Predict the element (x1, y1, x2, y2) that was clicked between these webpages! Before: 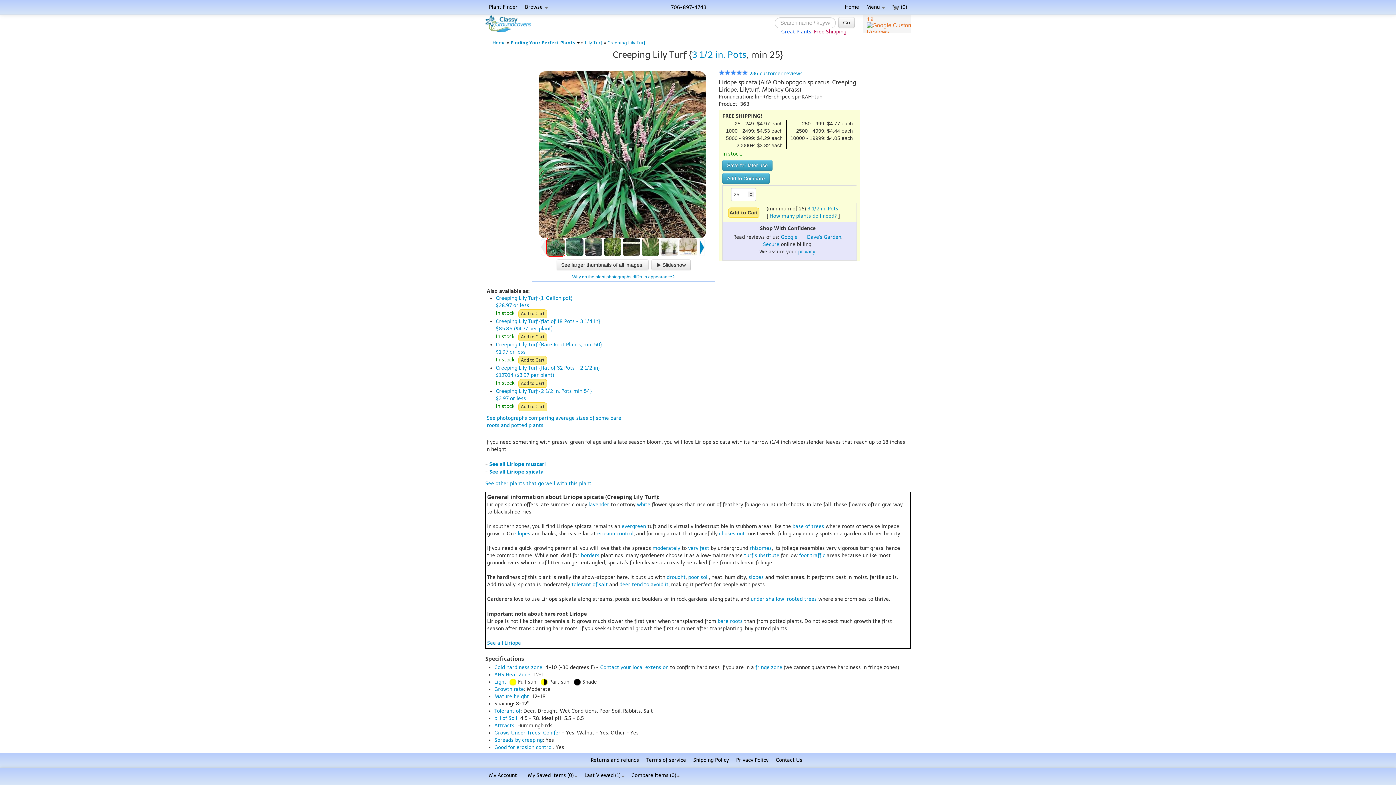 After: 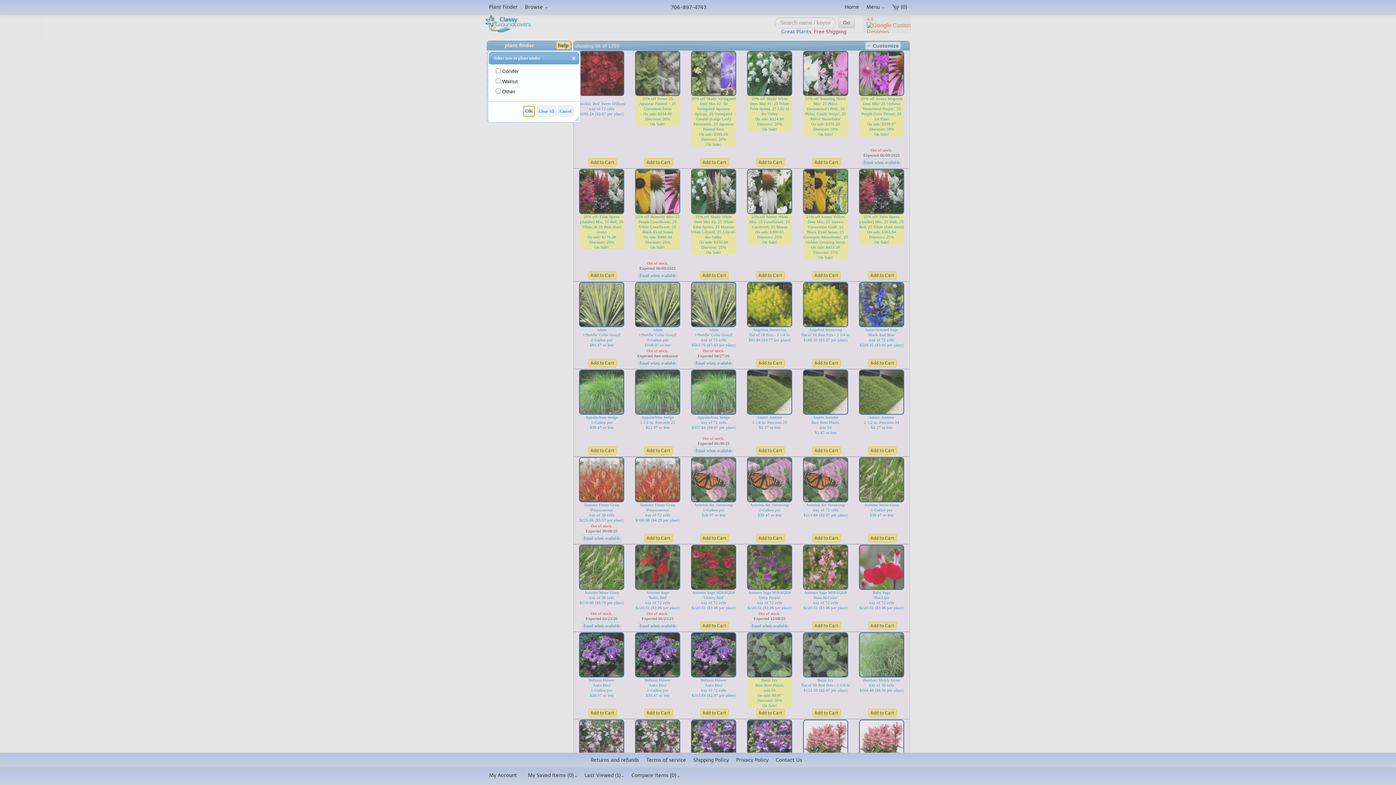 Action: bbox: (792, 523, 824, 529) label: base of trees